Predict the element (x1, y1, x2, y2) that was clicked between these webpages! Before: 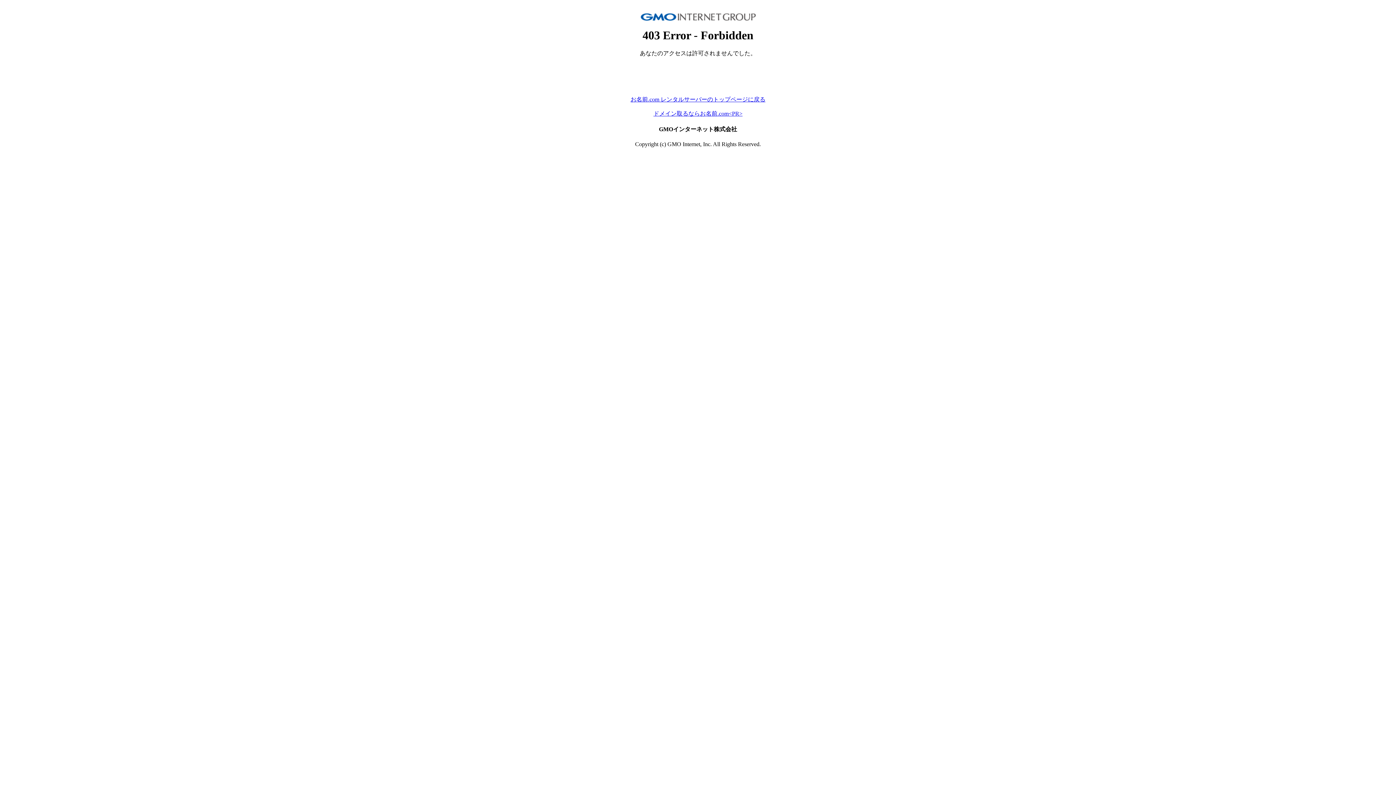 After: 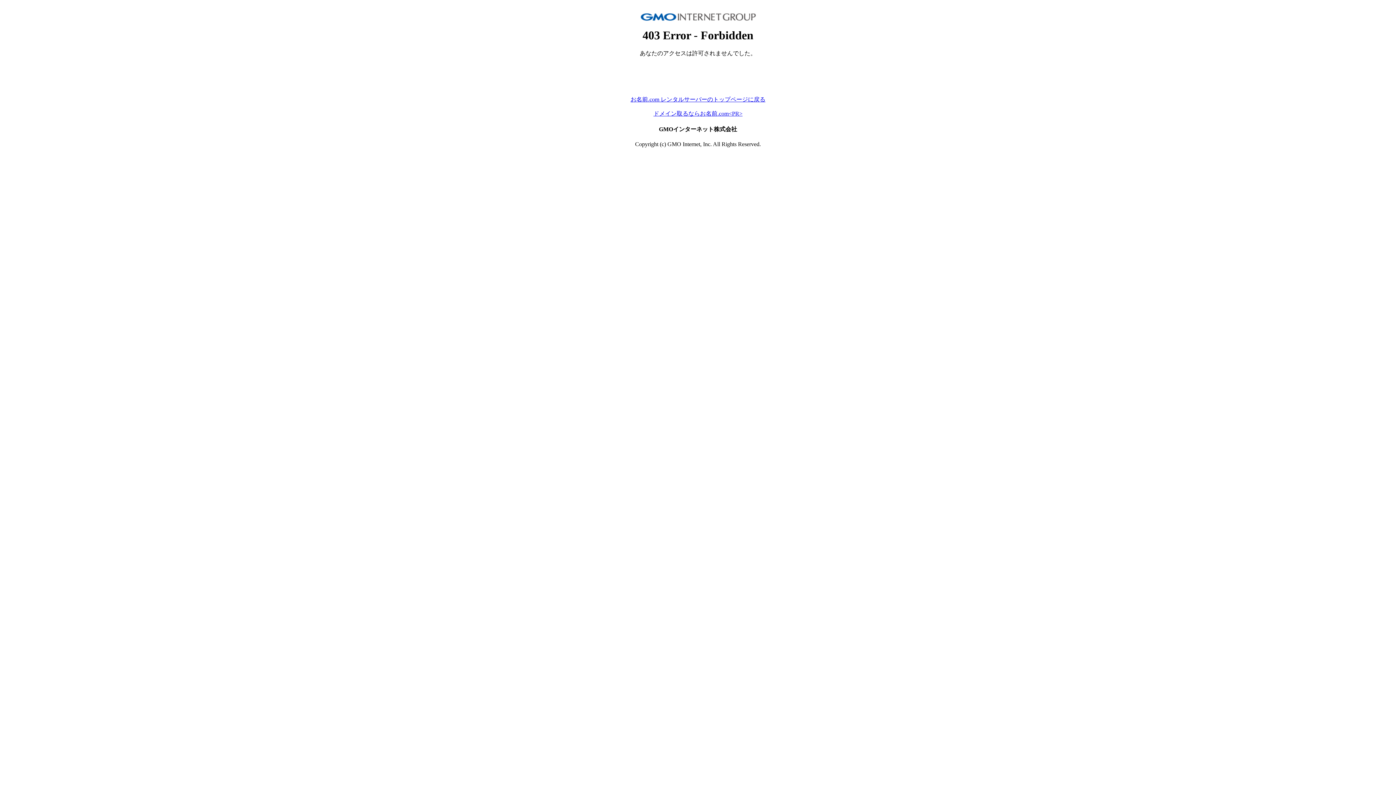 Action: bbox: (653, 110, 742, 116) label: ドメイン取るならお名前.com<PR>